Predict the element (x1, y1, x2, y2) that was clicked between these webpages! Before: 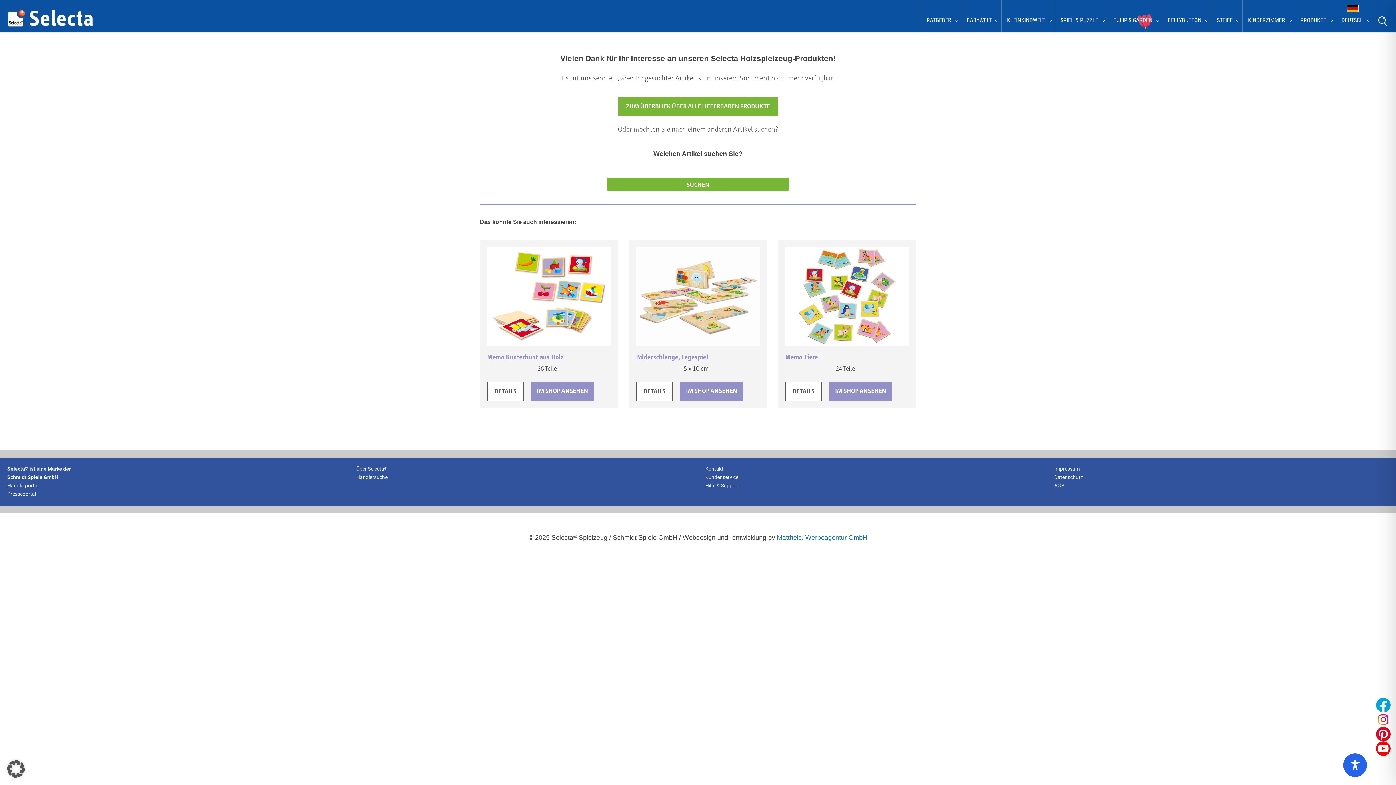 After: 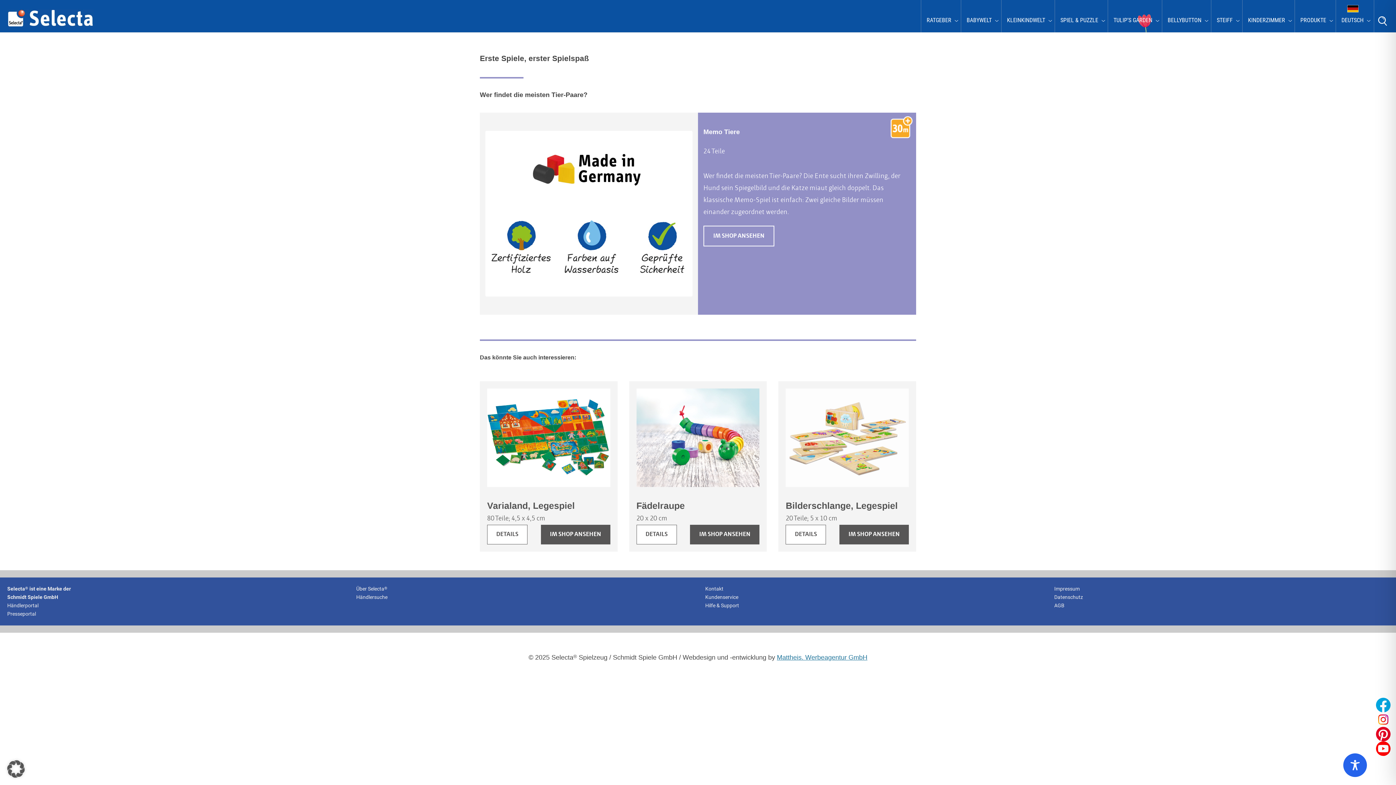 Action: bbox: (785, 247, 909, 346)